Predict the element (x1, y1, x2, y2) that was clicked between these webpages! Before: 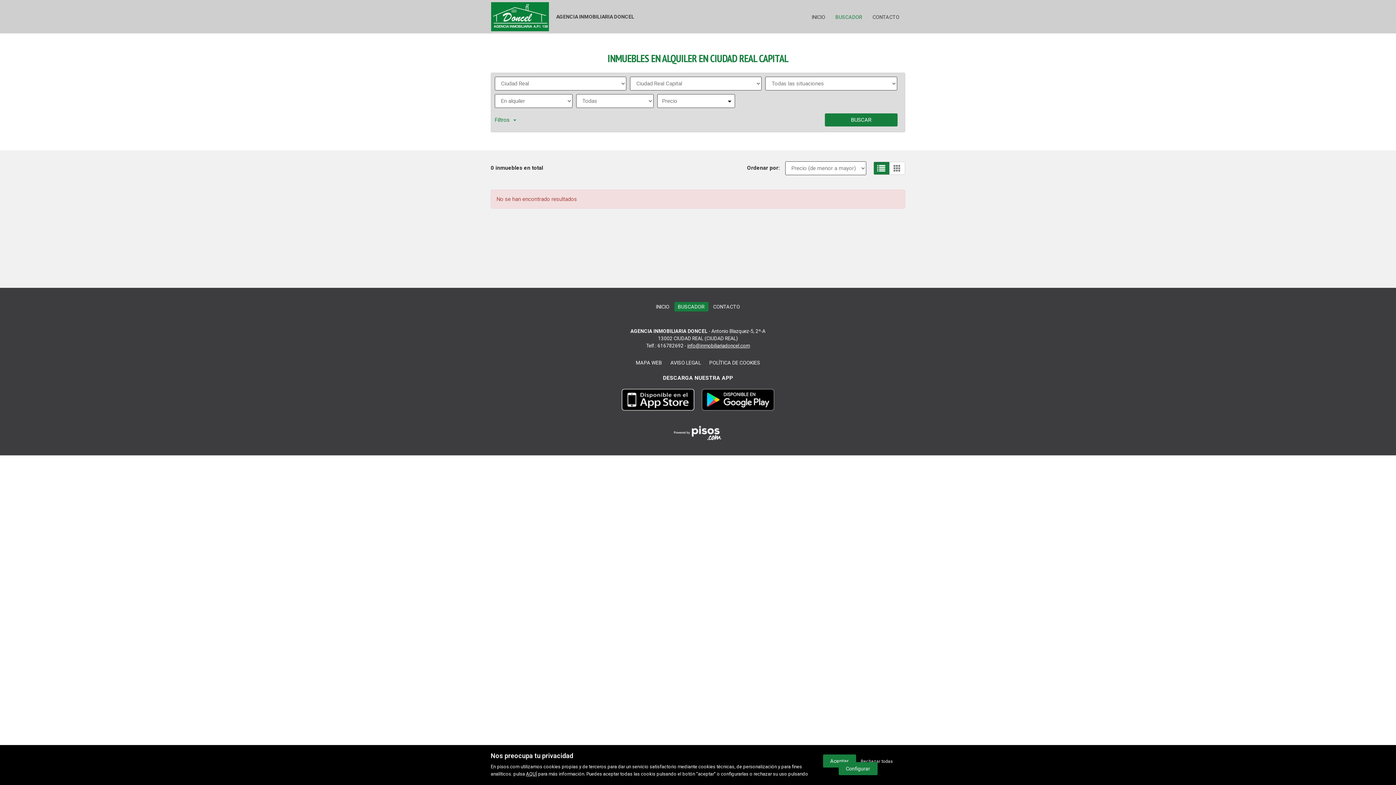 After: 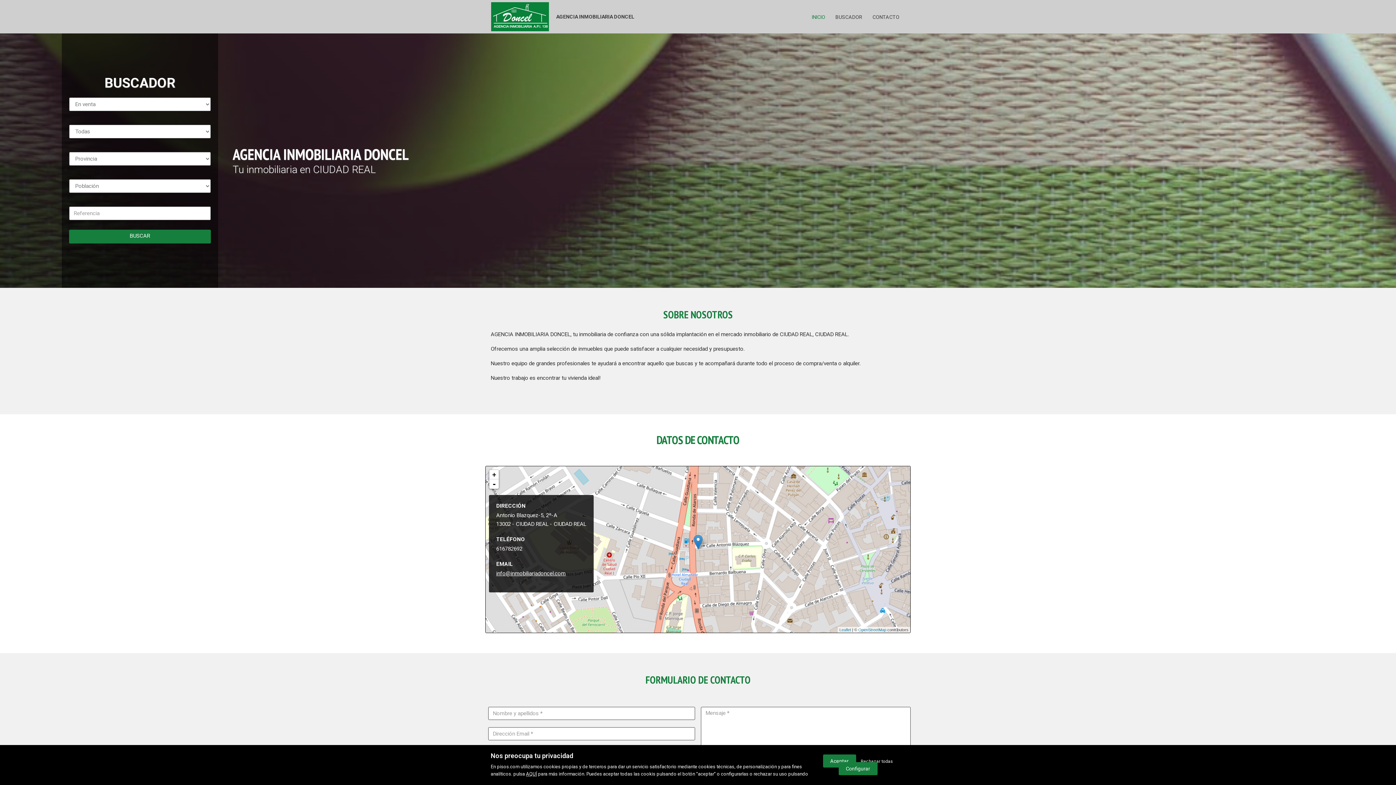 Action: label: INICIO bbox: (652, 302, 673, 311)